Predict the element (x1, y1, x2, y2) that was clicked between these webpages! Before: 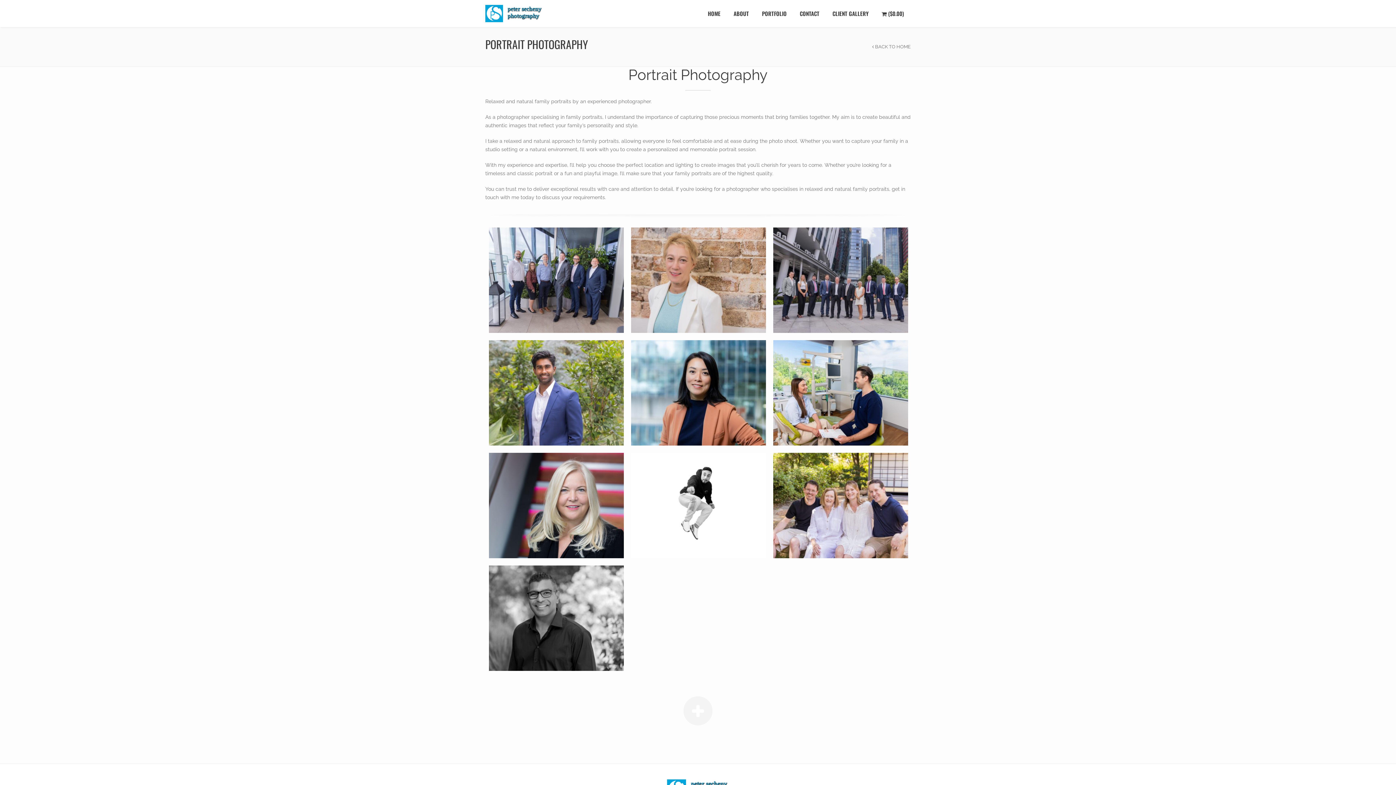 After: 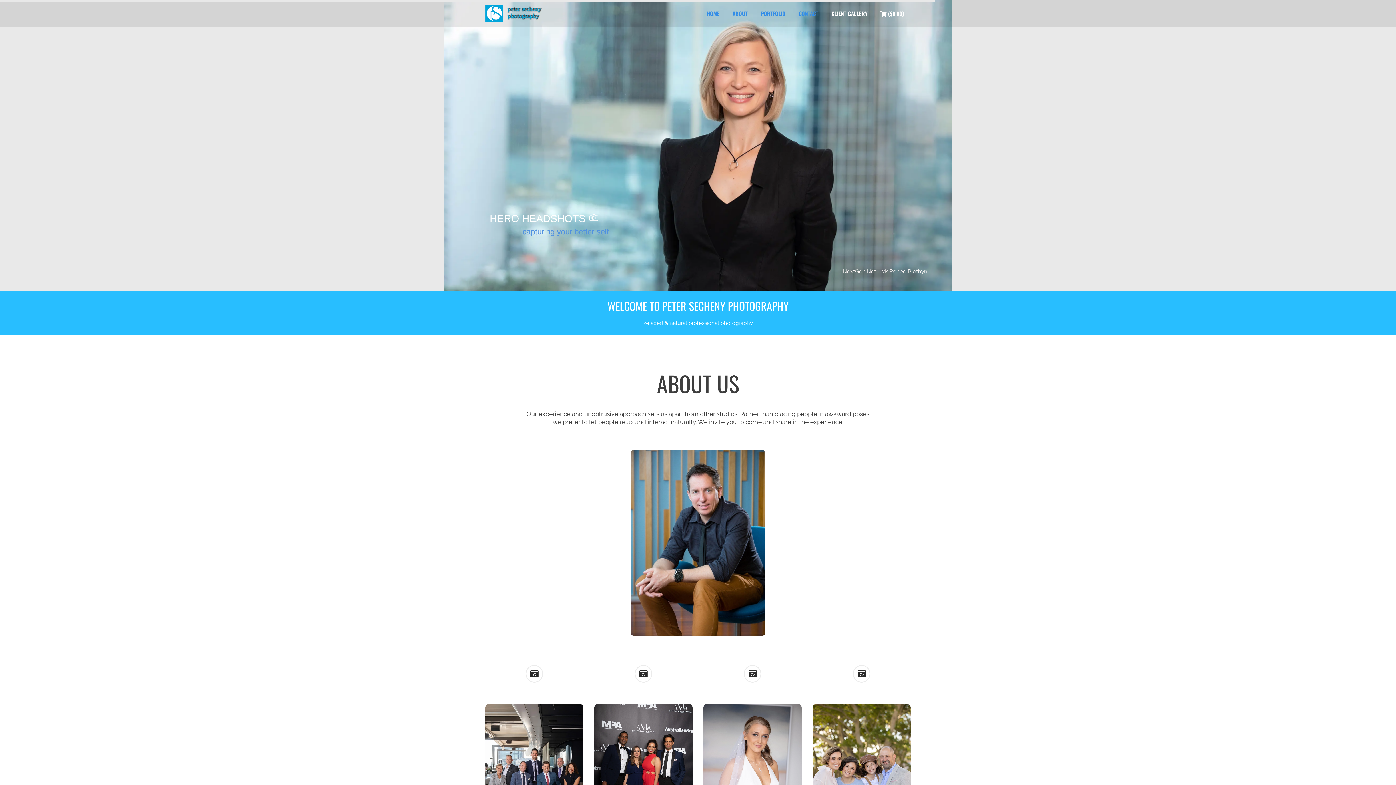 Action: bbox: (485, 10, 543, 16)